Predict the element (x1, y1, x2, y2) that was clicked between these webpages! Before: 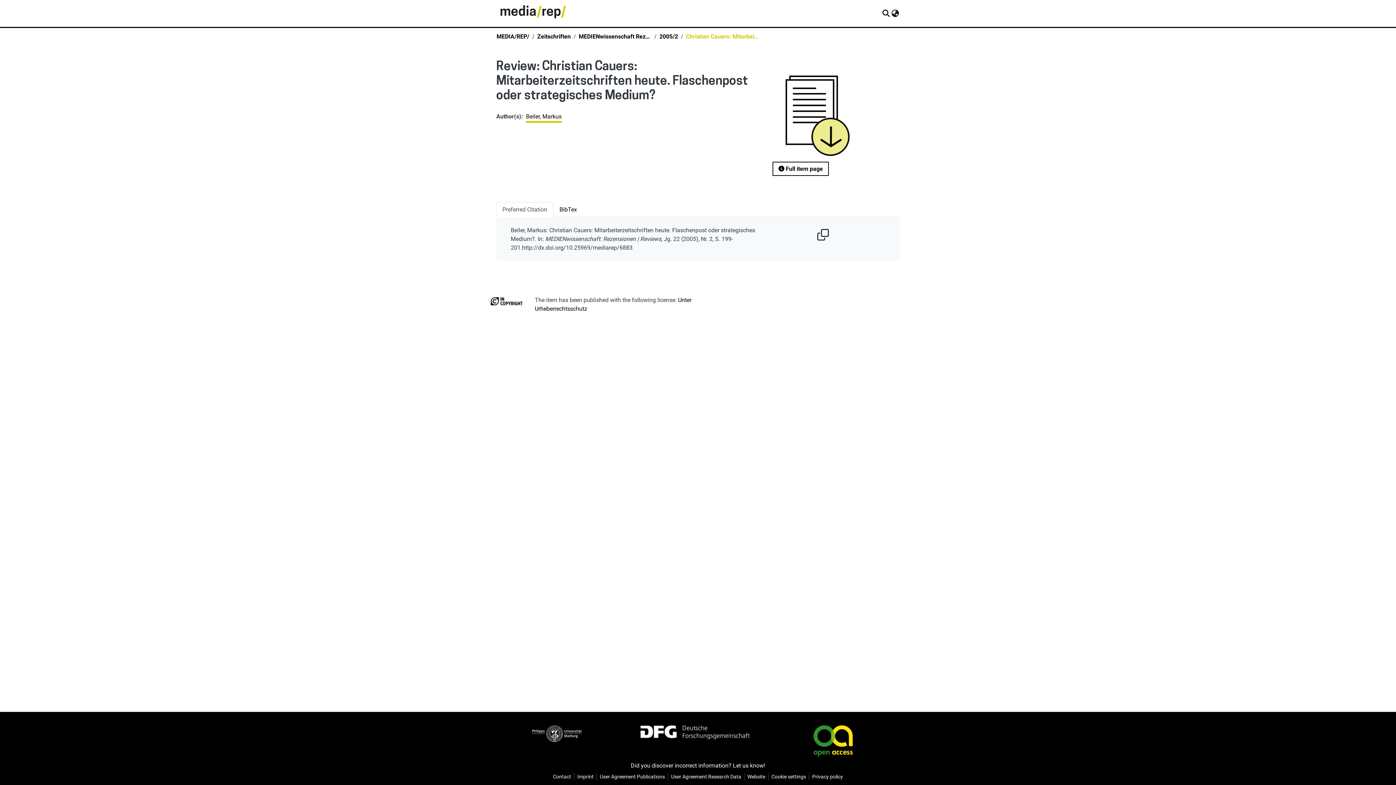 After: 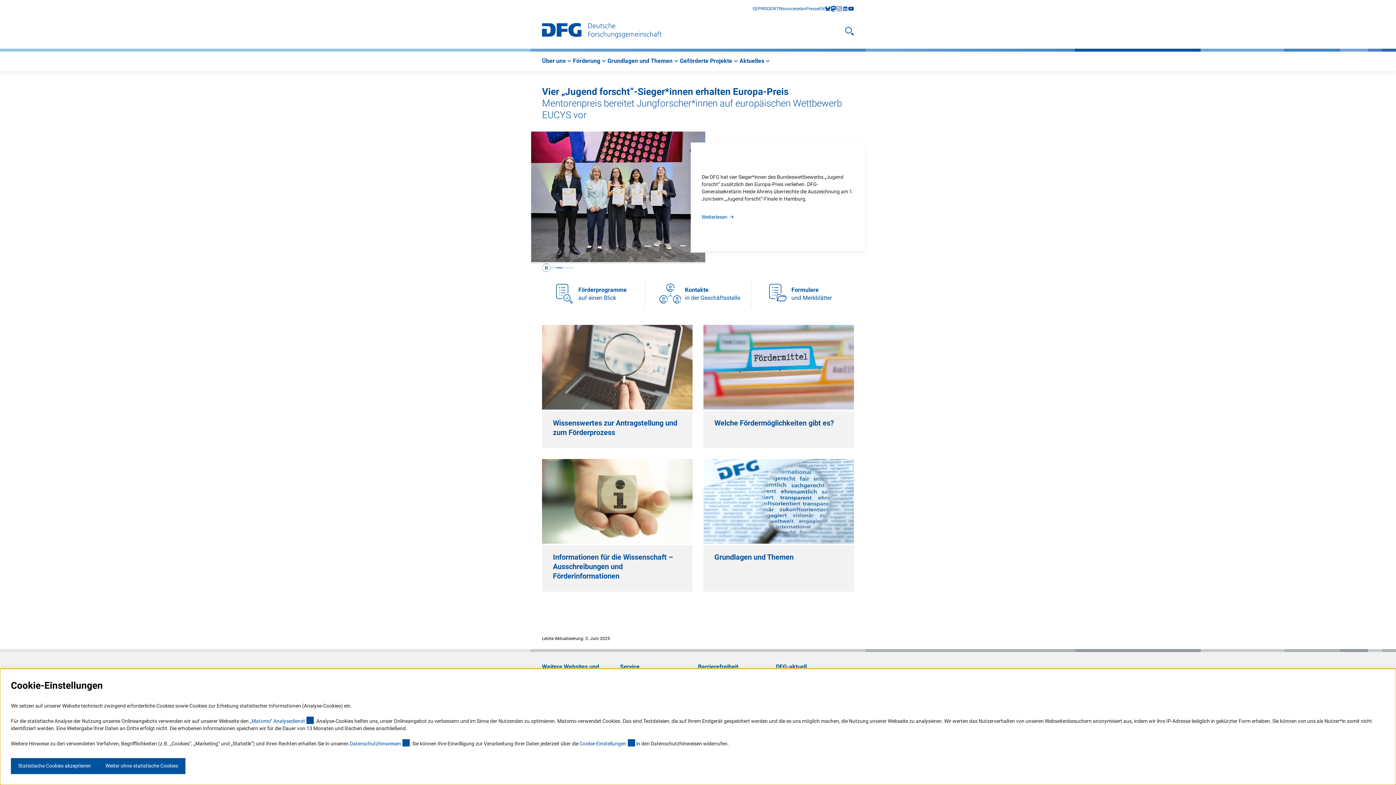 Action: bbox: (640, 723, 749, 741)